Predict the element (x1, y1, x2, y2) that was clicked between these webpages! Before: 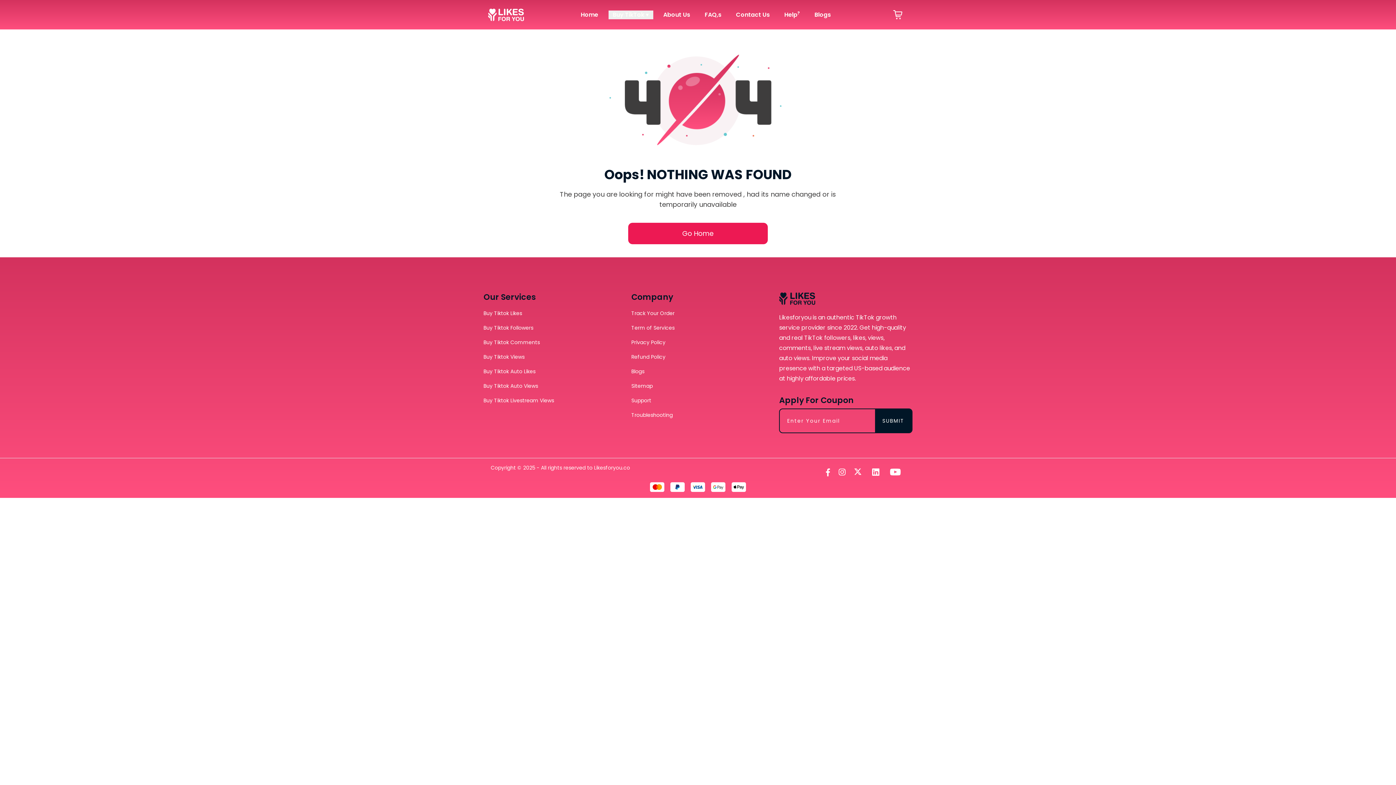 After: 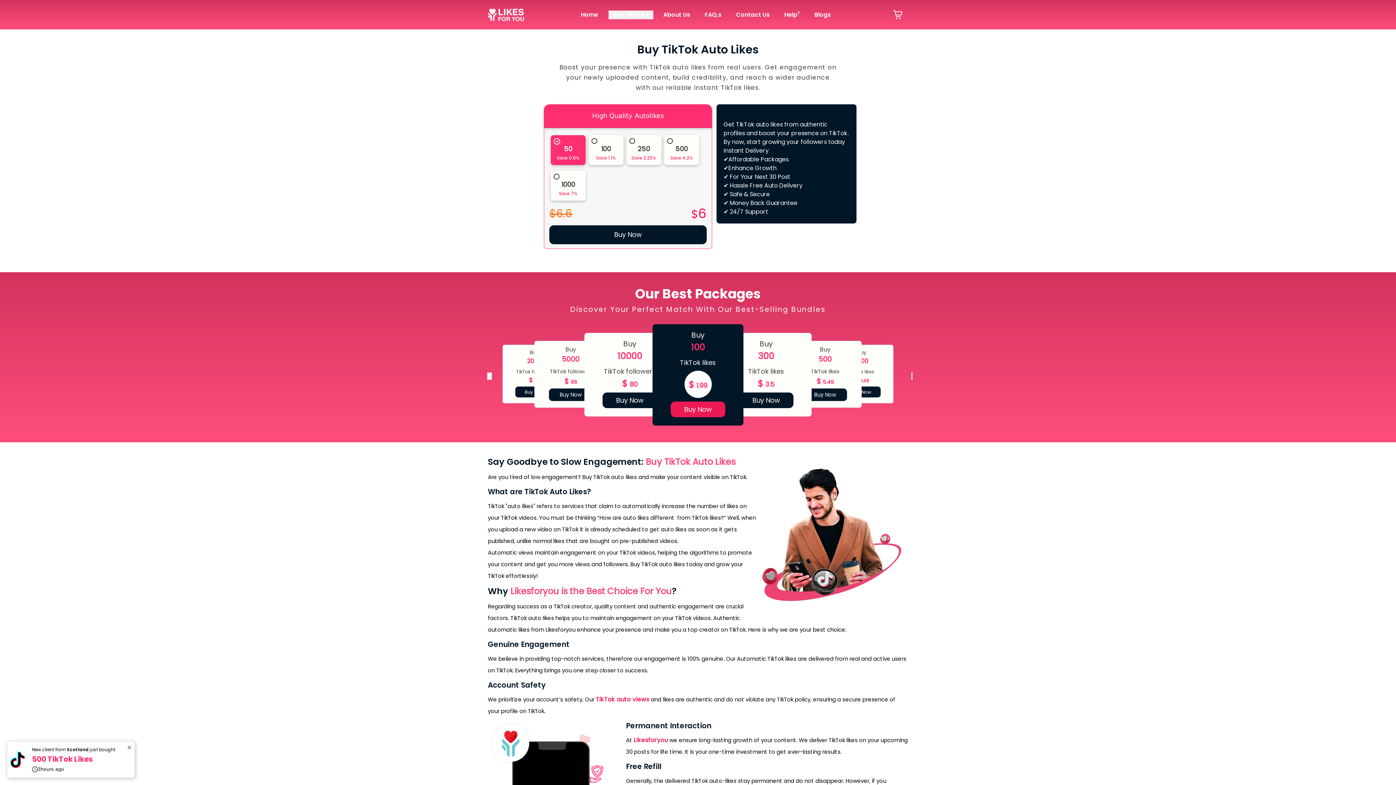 Action: label: Buy Tiktok Auto Likes bbox: (483, 368, 535, 375)